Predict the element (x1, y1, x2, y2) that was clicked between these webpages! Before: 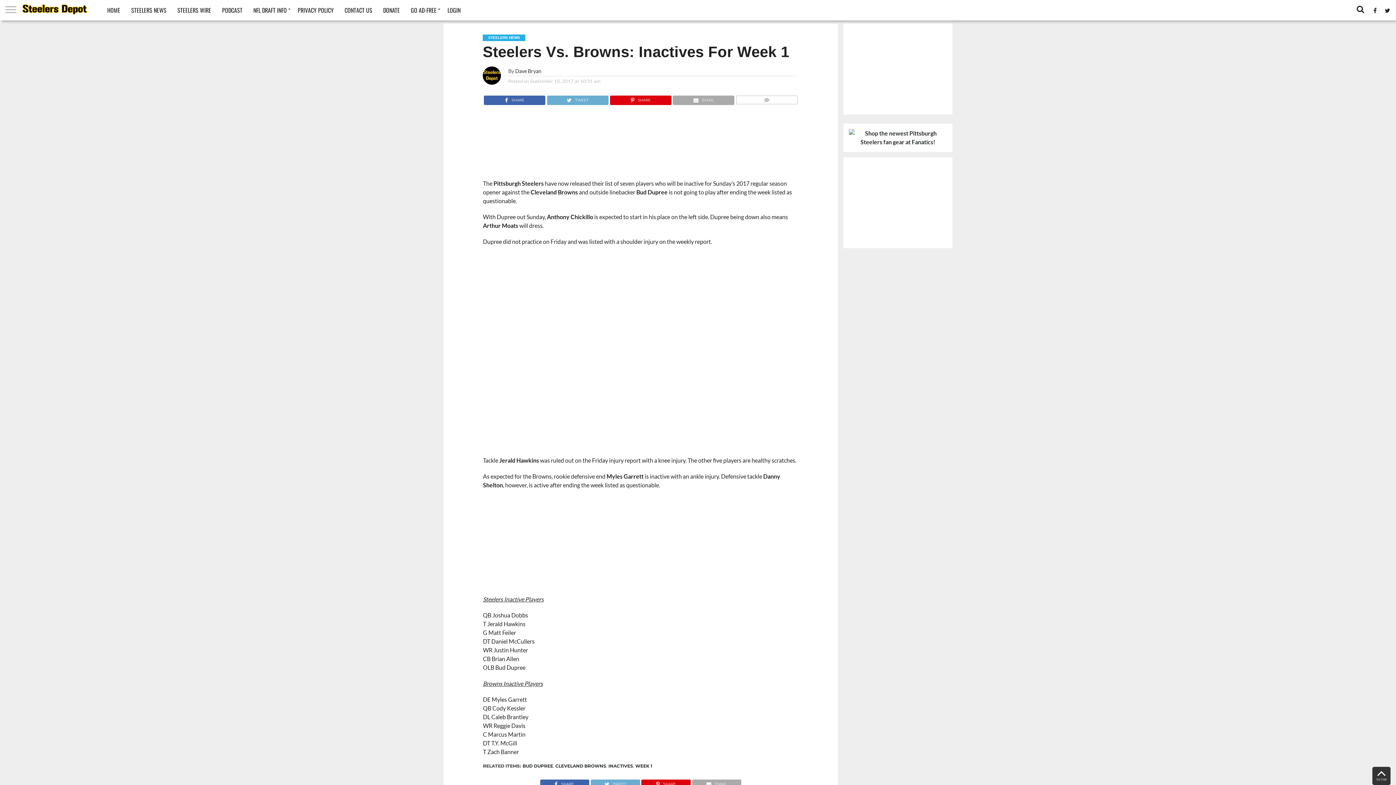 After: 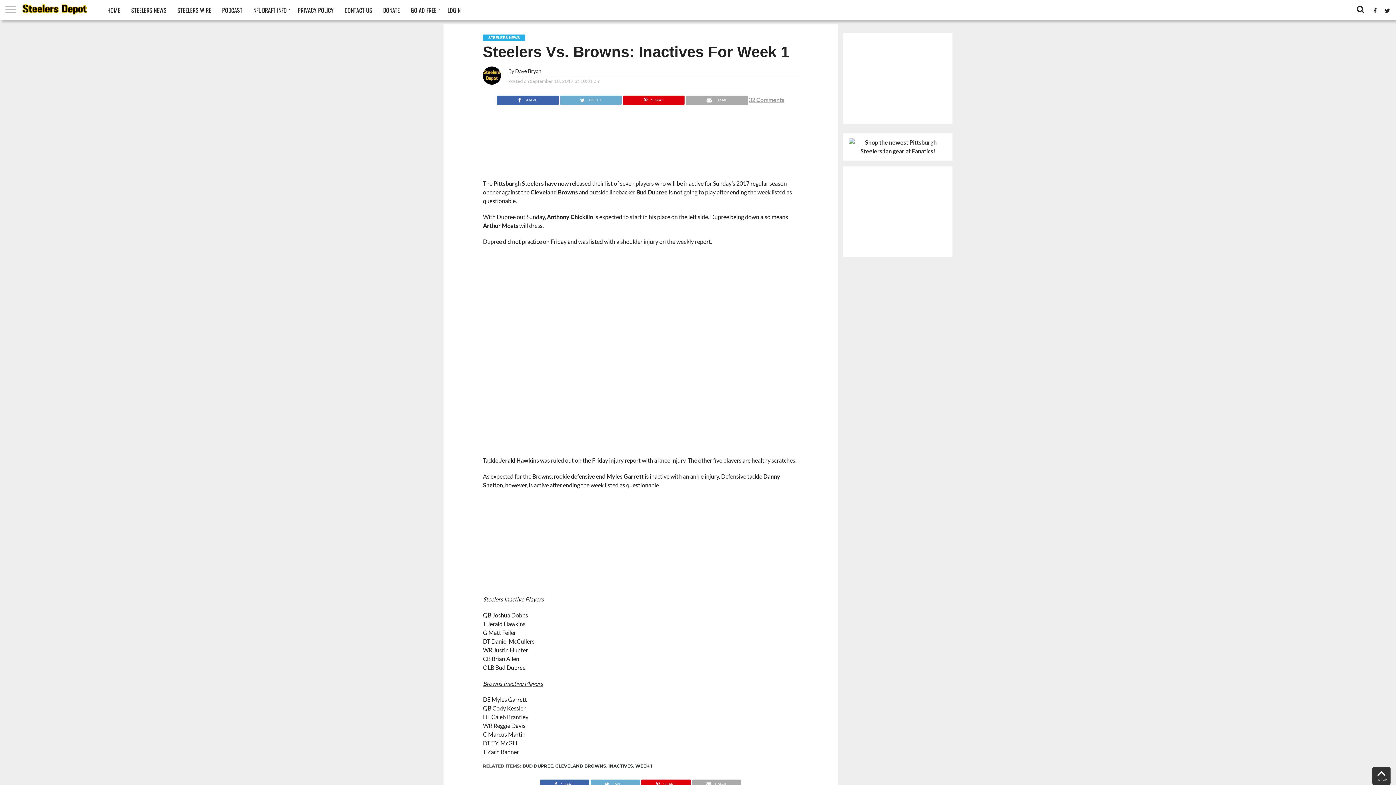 Action: bbox: (735, 96, 797, 103)